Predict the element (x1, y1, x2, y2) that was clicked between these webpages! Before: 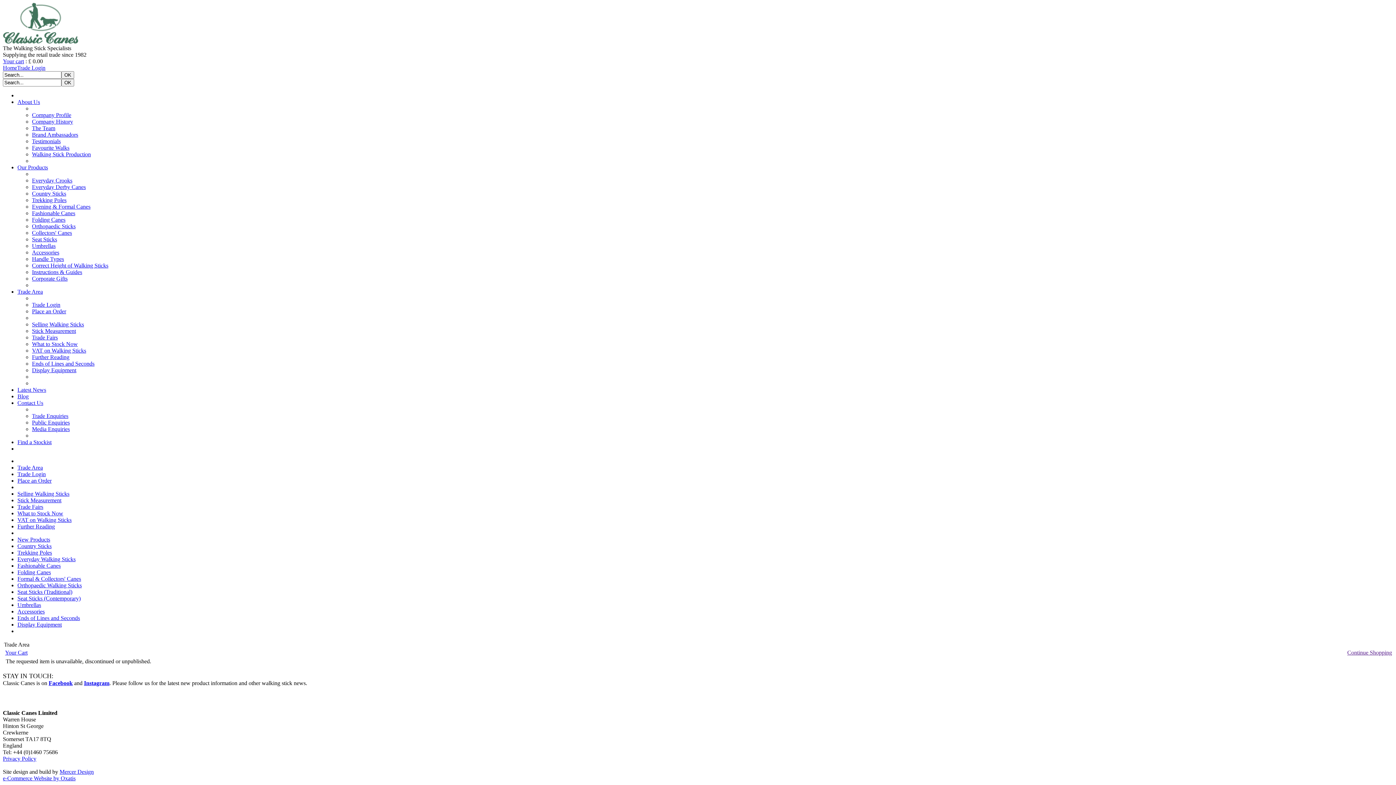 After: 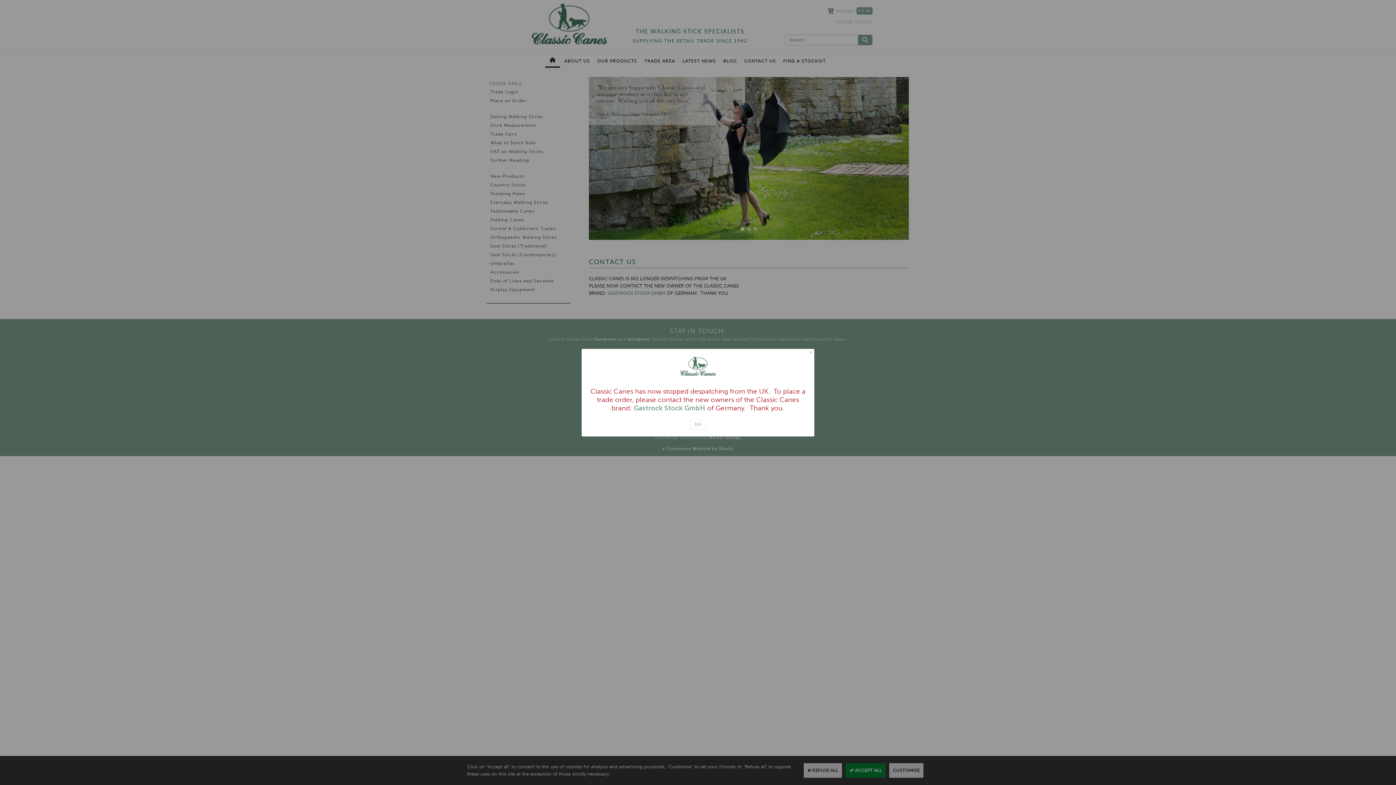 Action: bbox: (17, 400, 43, 406) label: Contact Us